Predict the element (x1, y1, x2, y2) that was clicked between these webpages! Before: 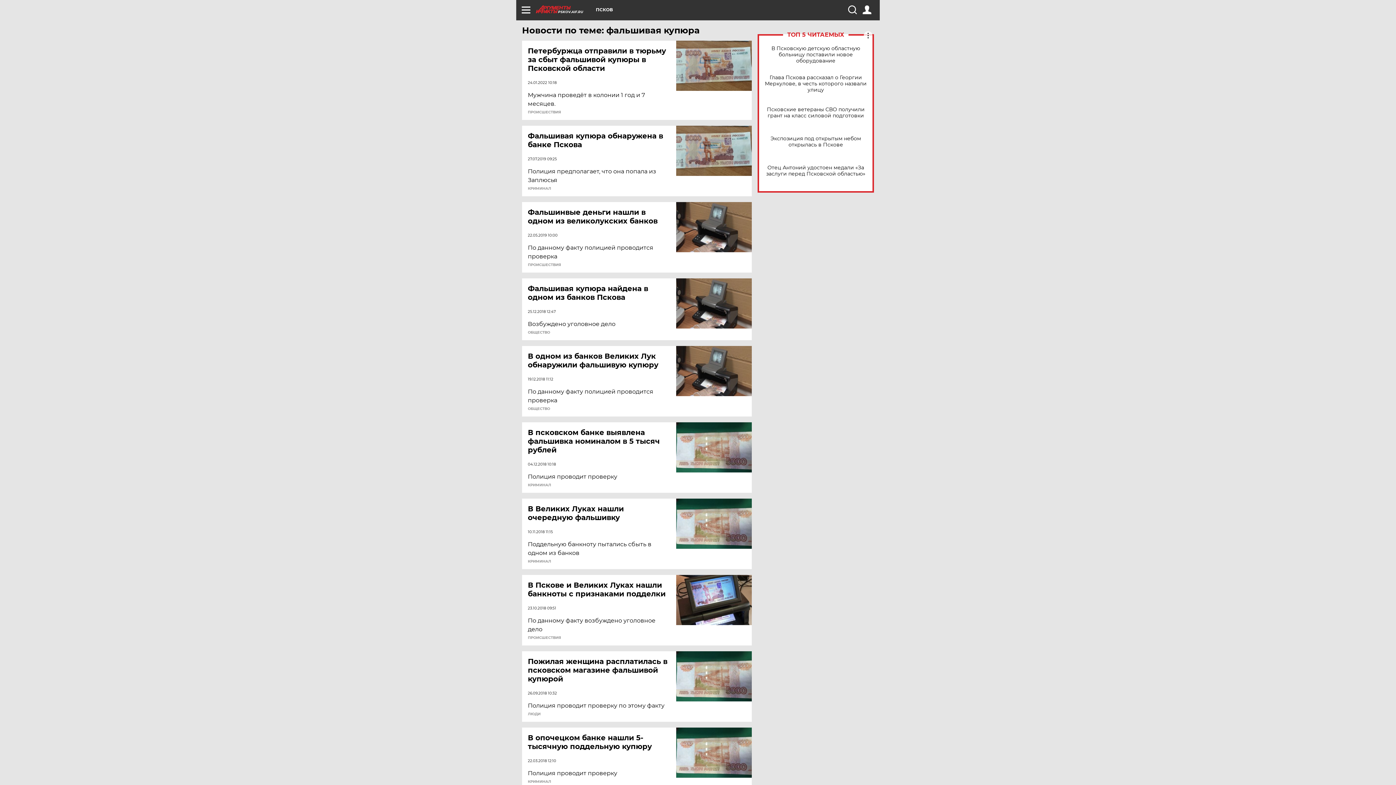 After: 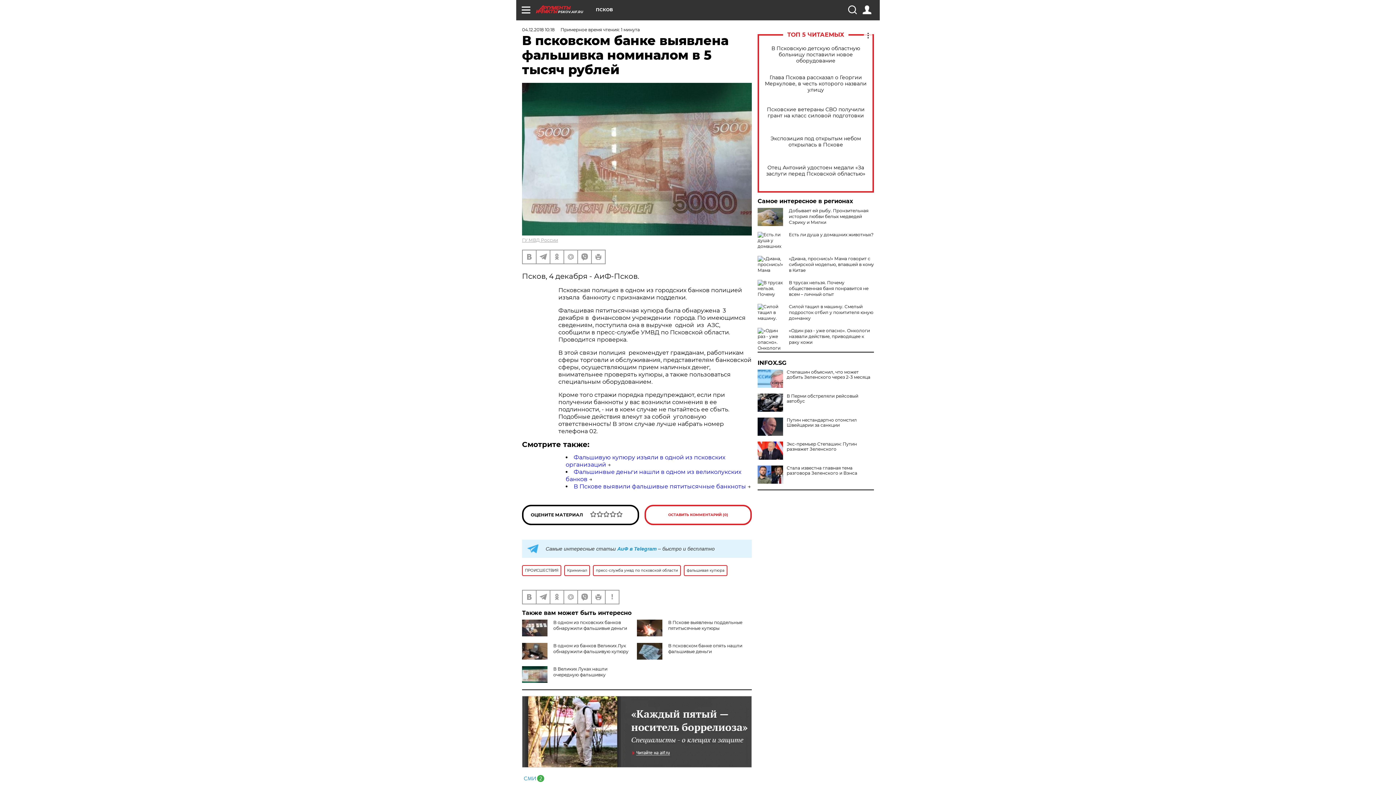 Action: bbox: (676, 422, 752, 472)